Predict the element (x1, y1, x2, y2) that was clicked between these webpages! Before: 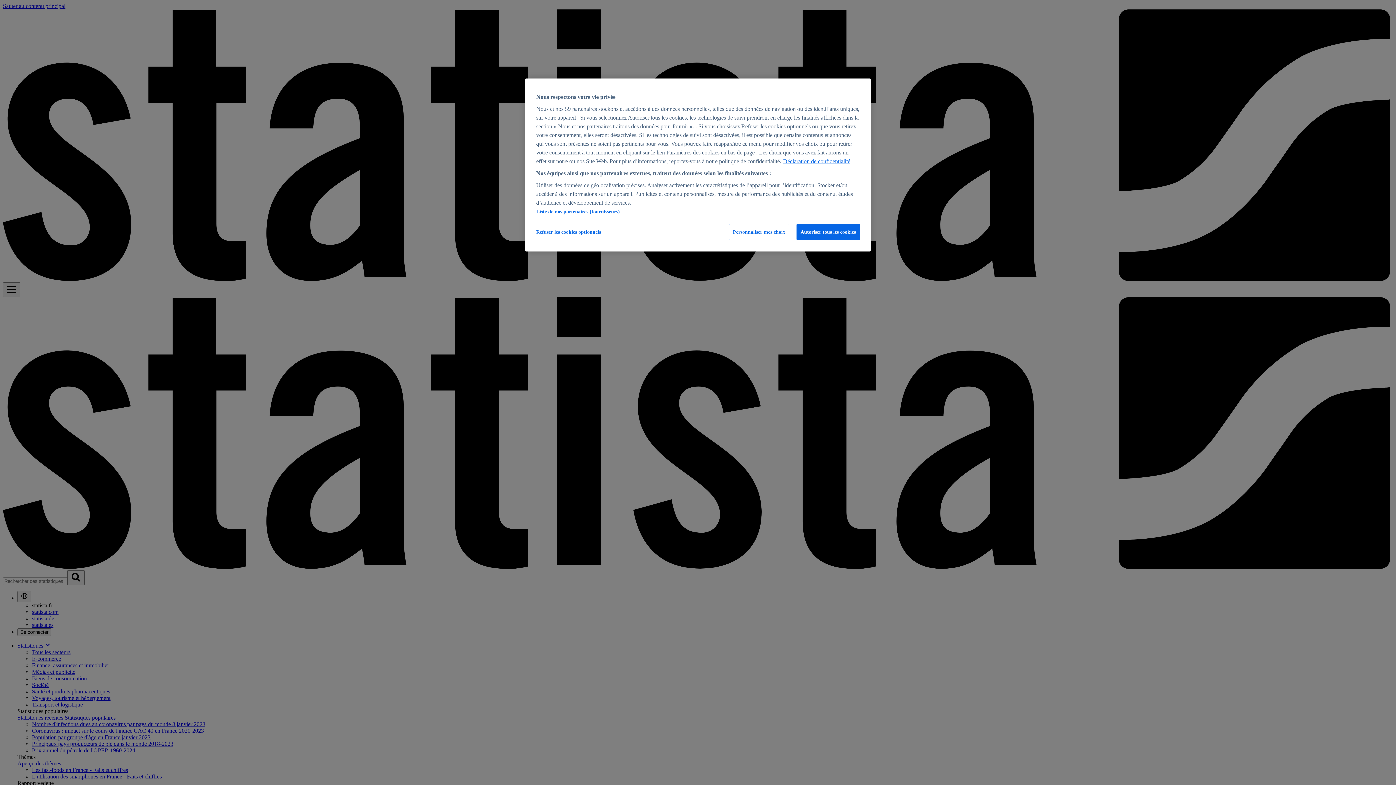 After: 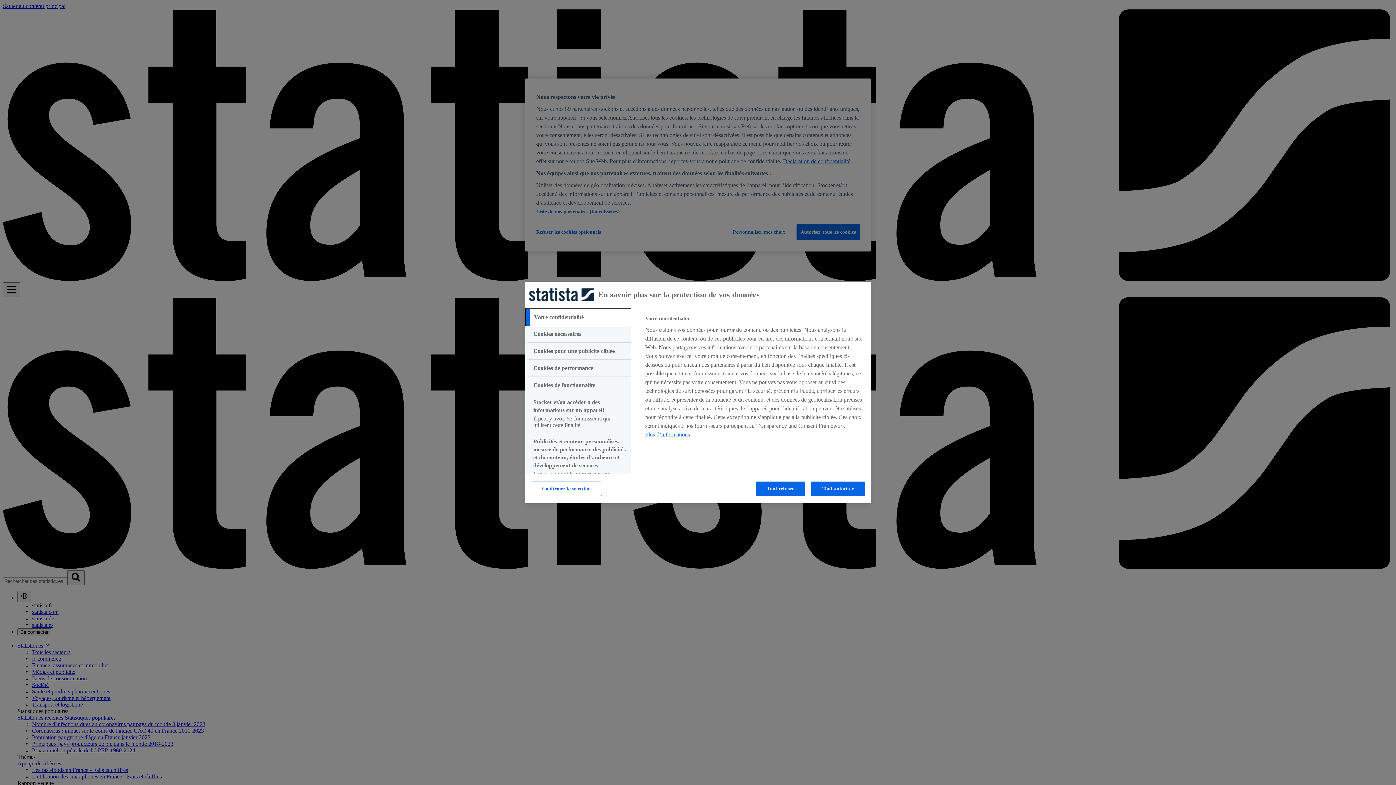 Action: bbox: (729, 224, 789, 240) label: Personnaliser mes choix, Ouvre la boîte de dialogue du centre de préférences